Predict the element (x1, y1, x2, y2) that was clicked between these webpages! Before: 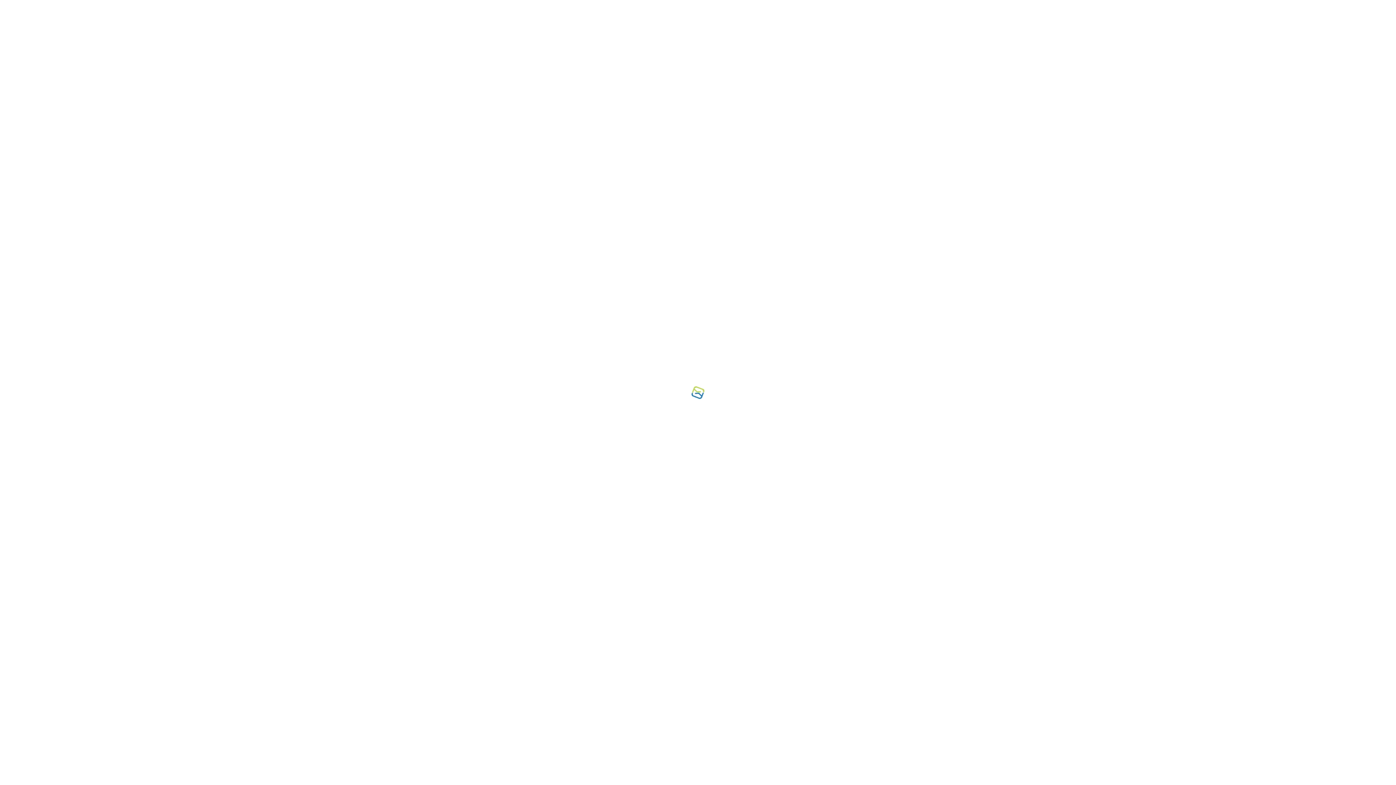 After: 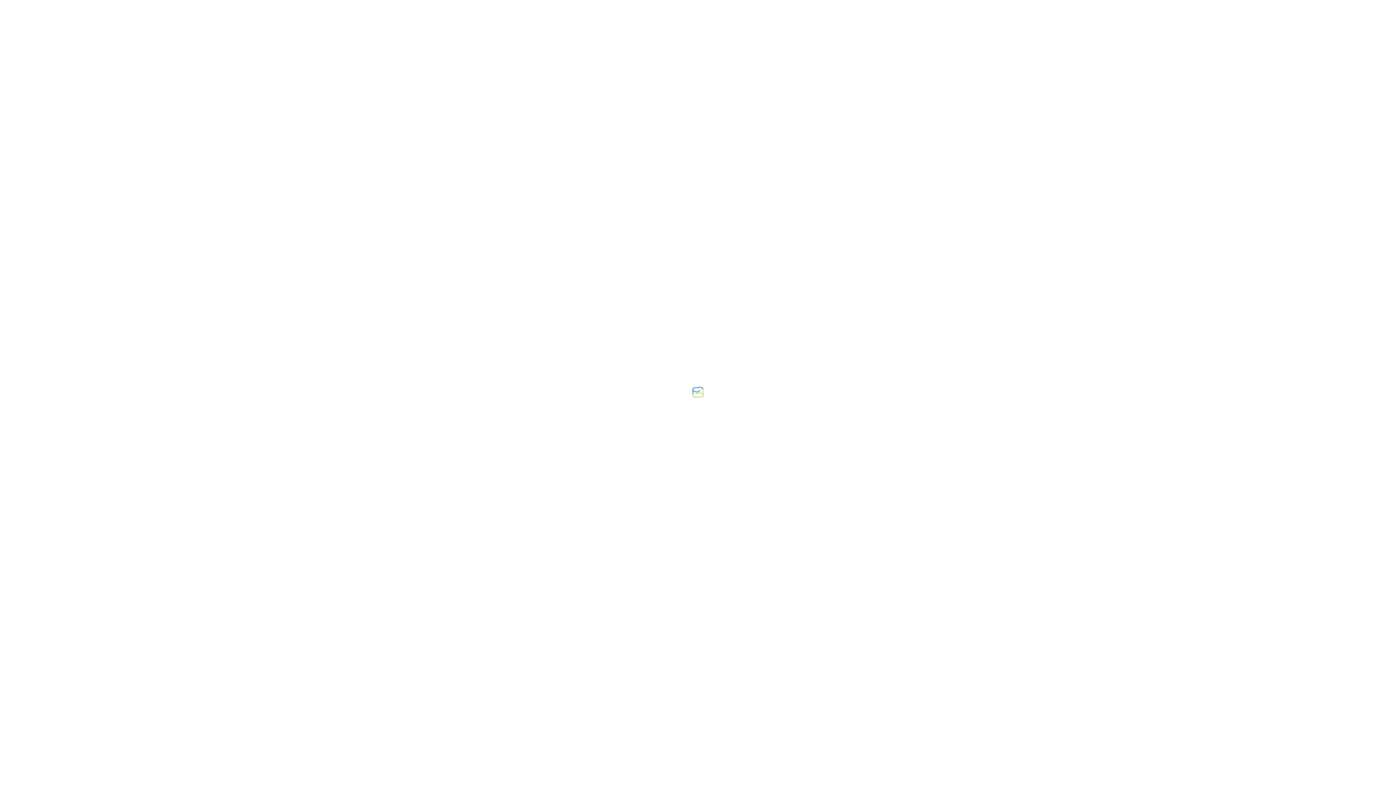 Action: label: Login bbox: (884, 24, 920, 39)